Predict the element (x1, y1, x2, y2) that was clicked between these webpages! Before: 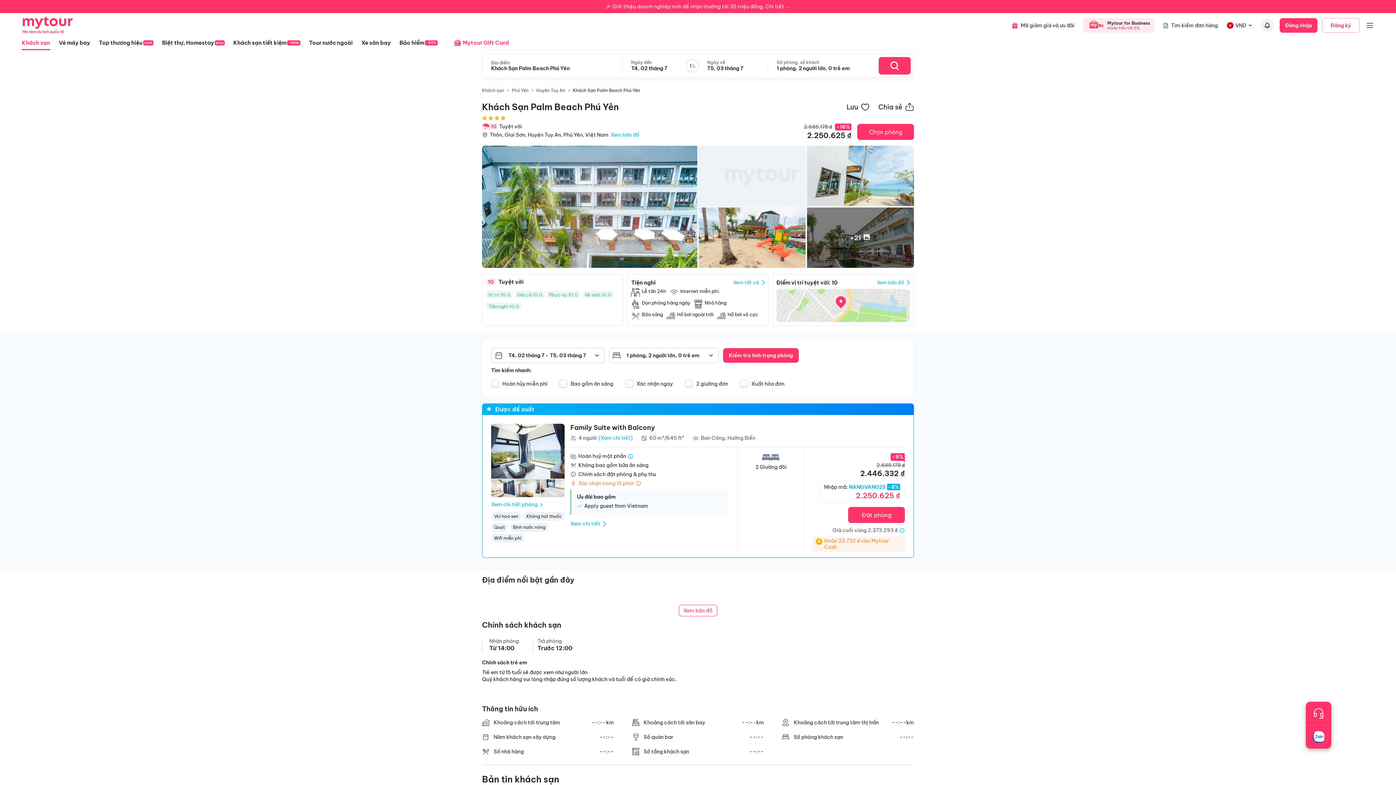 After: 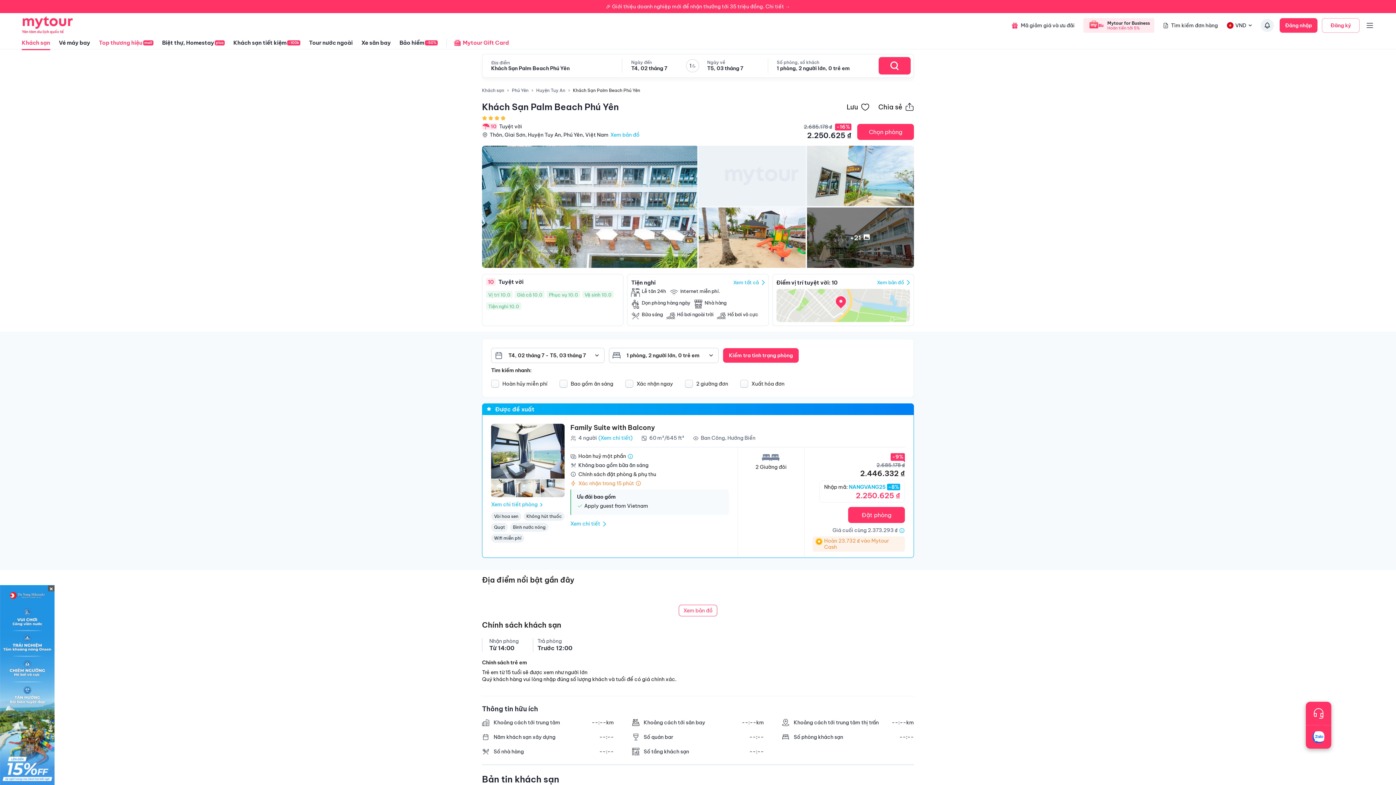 Action: bbox: (98, 35, 153, 50) label: Top thương hiệu
mall